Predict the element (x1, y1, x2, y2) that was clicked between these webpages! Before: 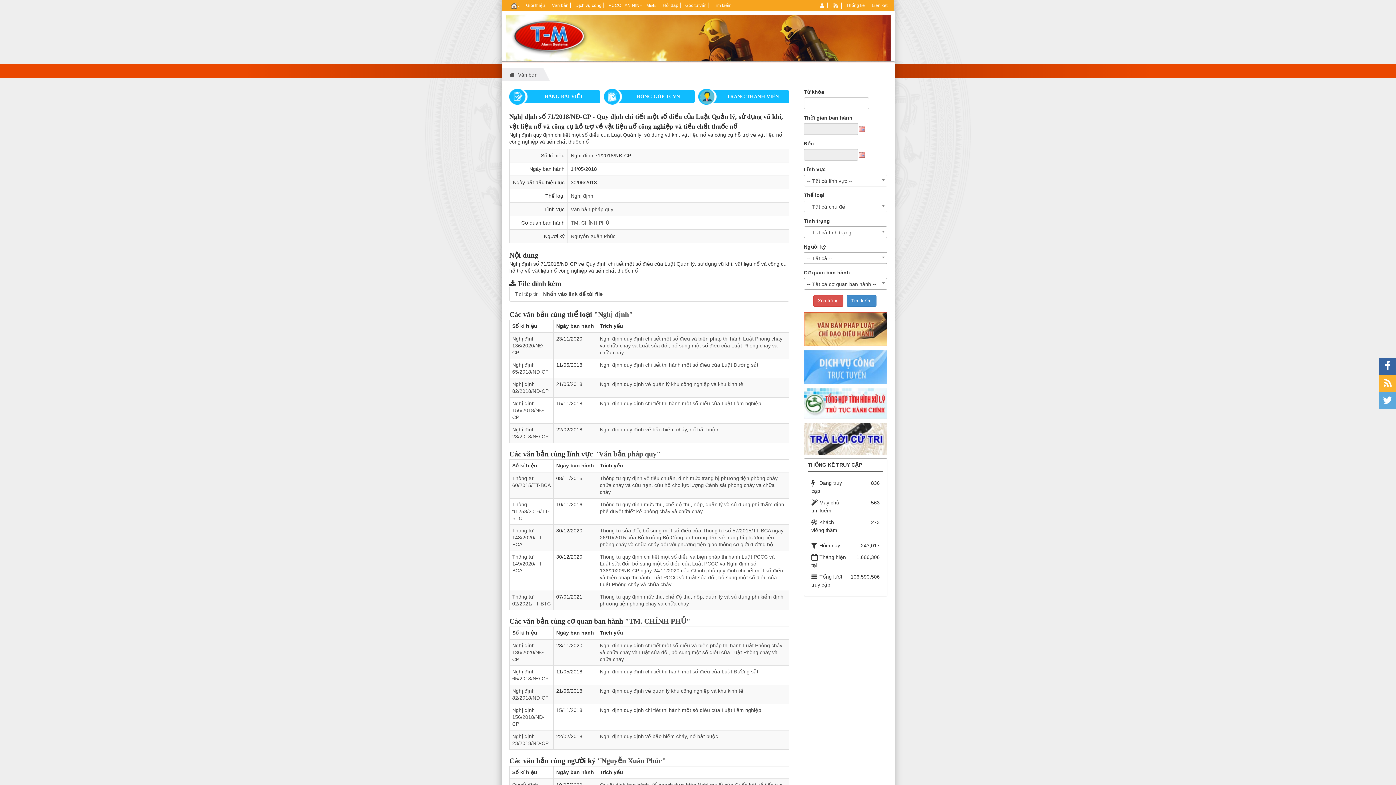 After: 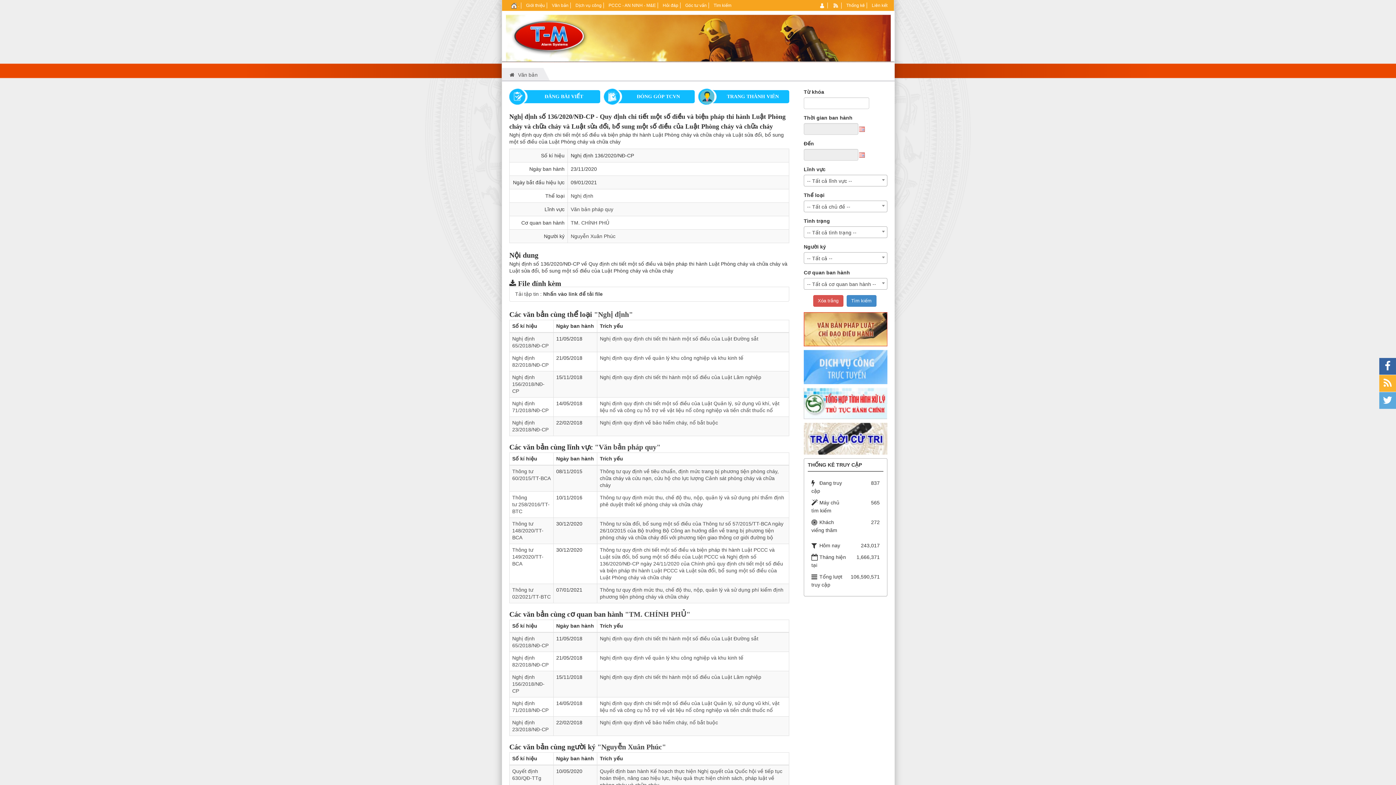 Action: bbox: (512, 336, 544, 355) label: Nghị định 136/2020/NĐ-CP